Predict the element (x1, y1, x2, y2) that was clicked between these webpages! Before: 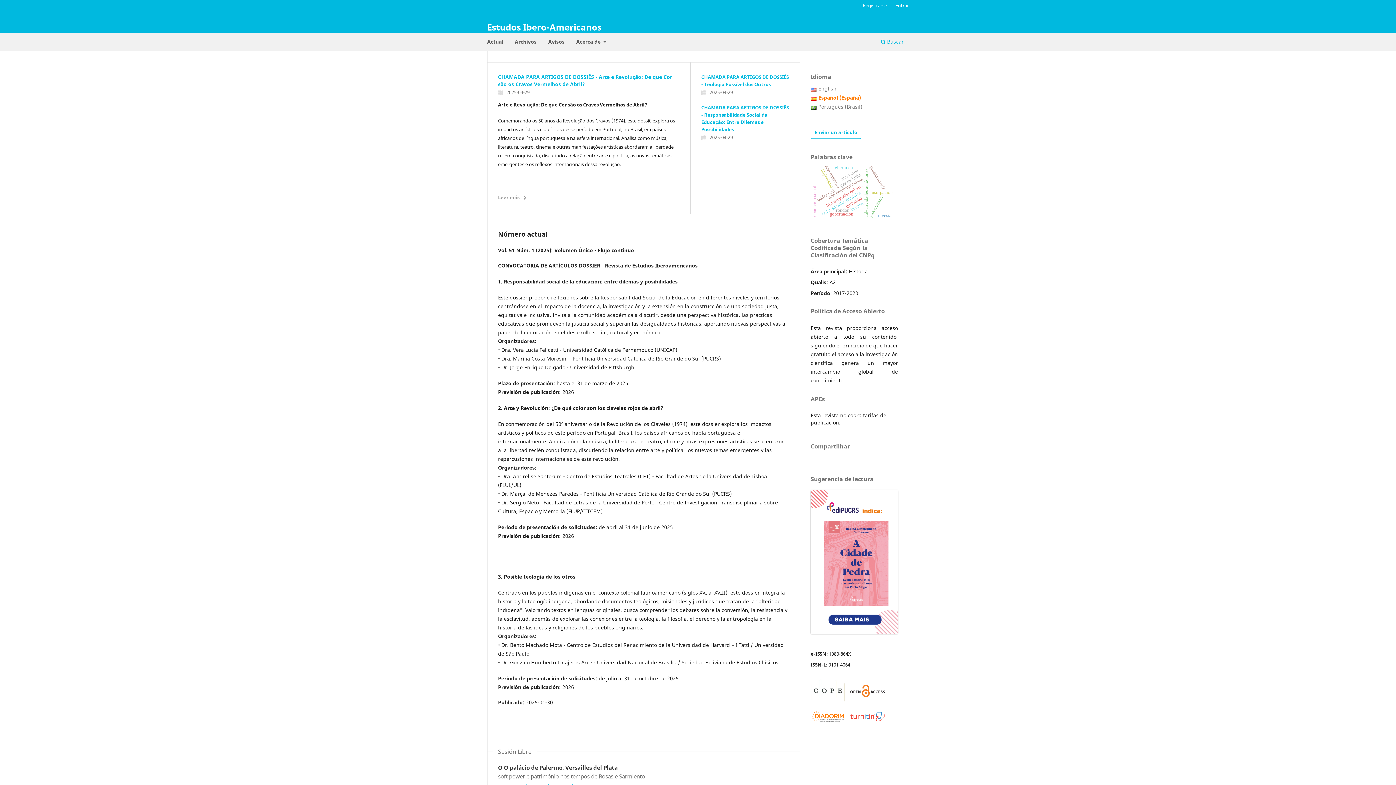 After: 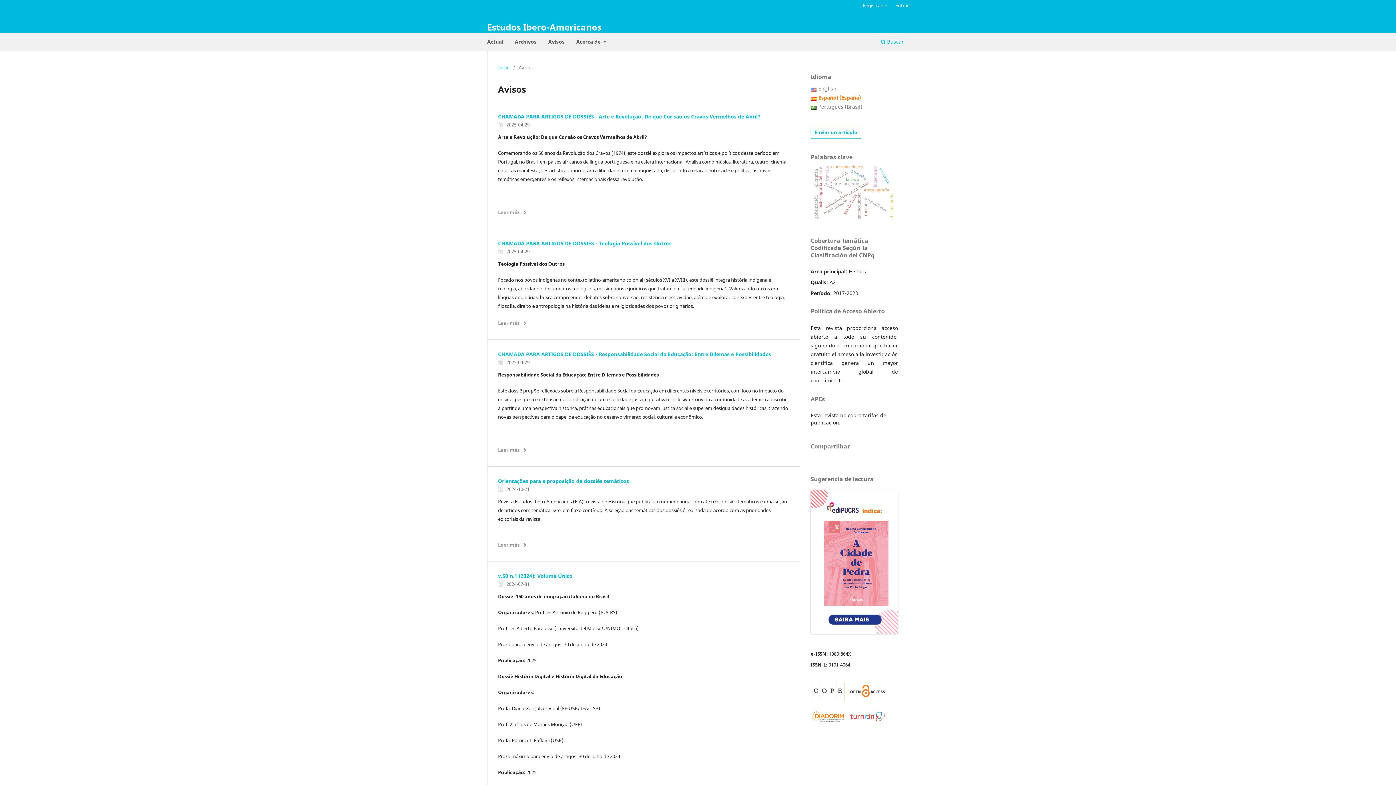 Action: label: Avisos bbox: (545, 36, 567, 49)